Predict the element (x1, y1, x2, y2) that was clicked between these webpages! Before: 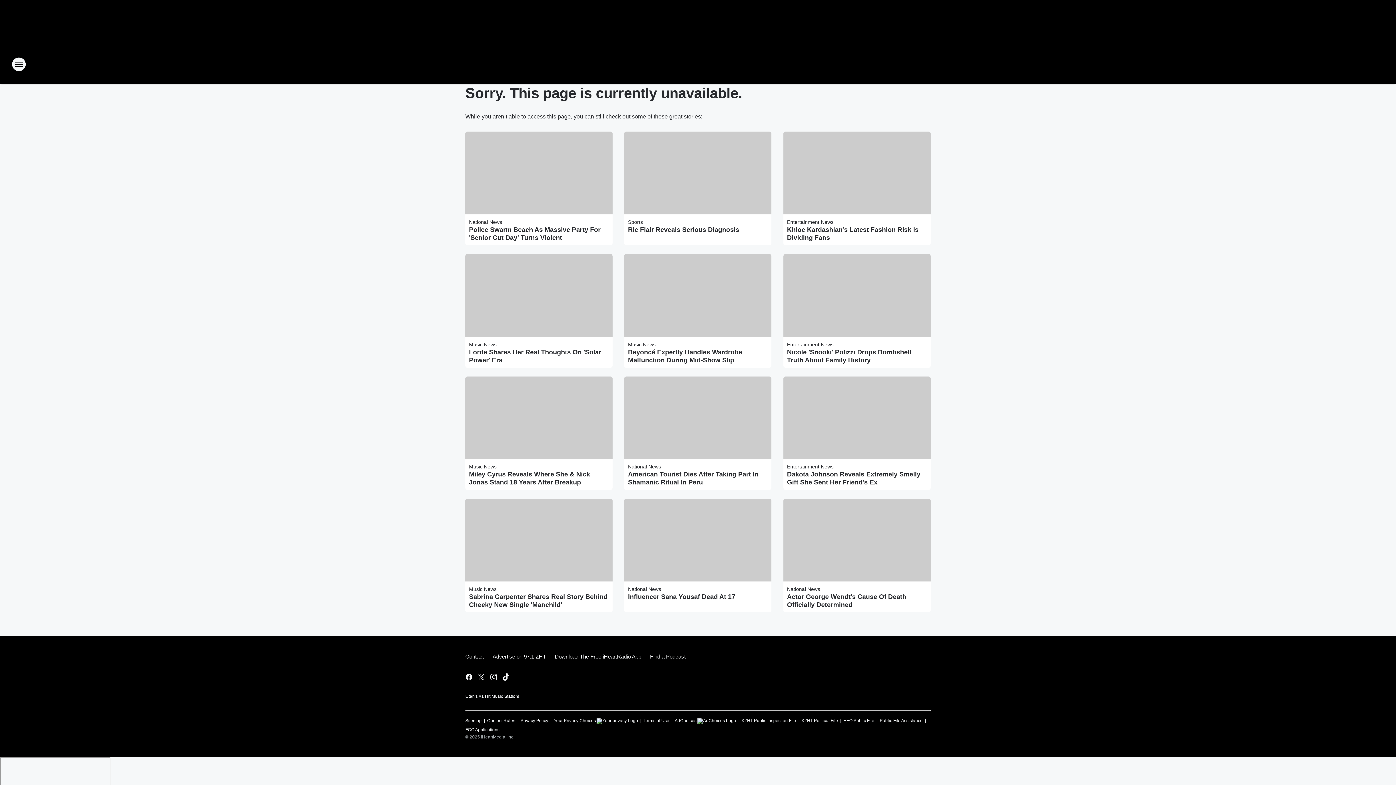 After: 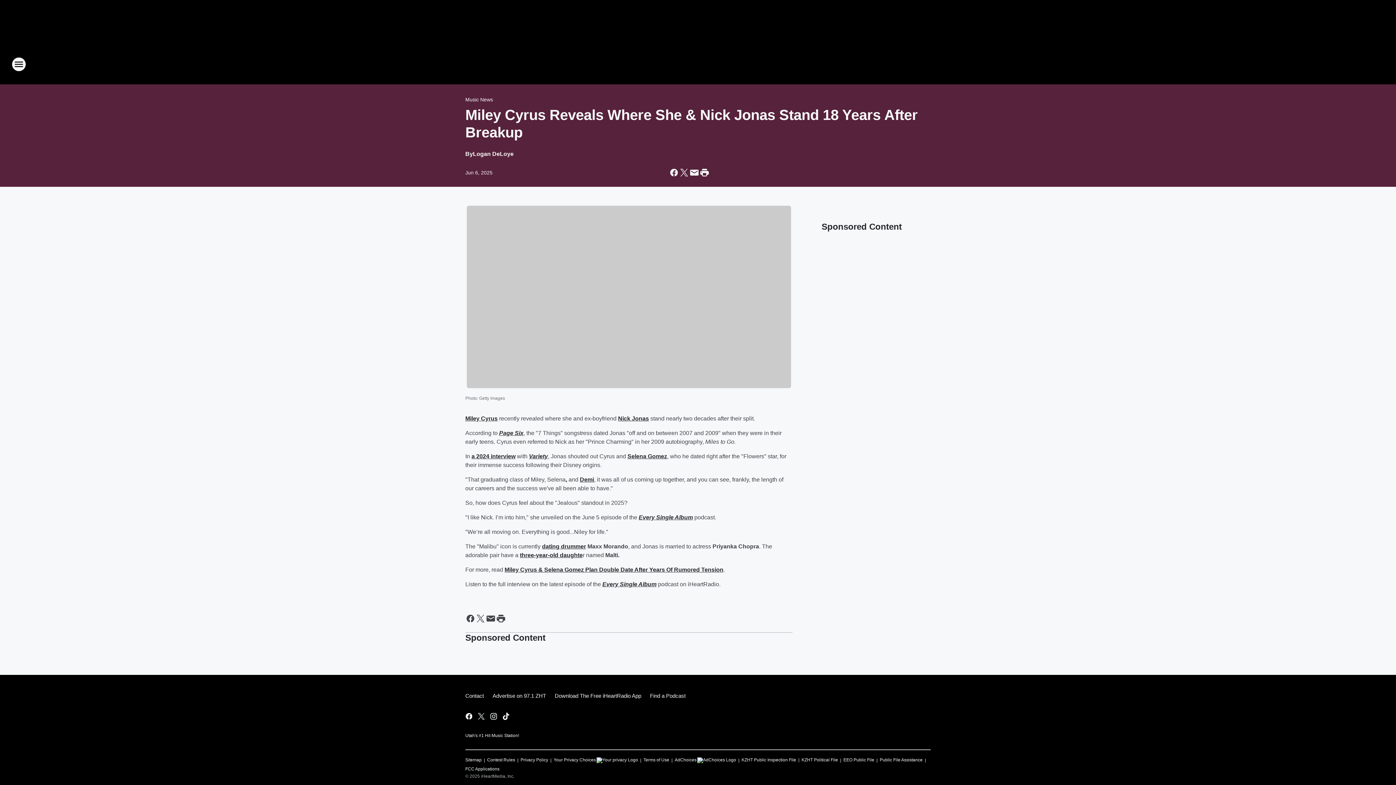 Action: bbox: (469, 470, 609, 486) label: Miley Cyrus Reveals Where She & Nick Jonas Stand 18 Years After Breakup